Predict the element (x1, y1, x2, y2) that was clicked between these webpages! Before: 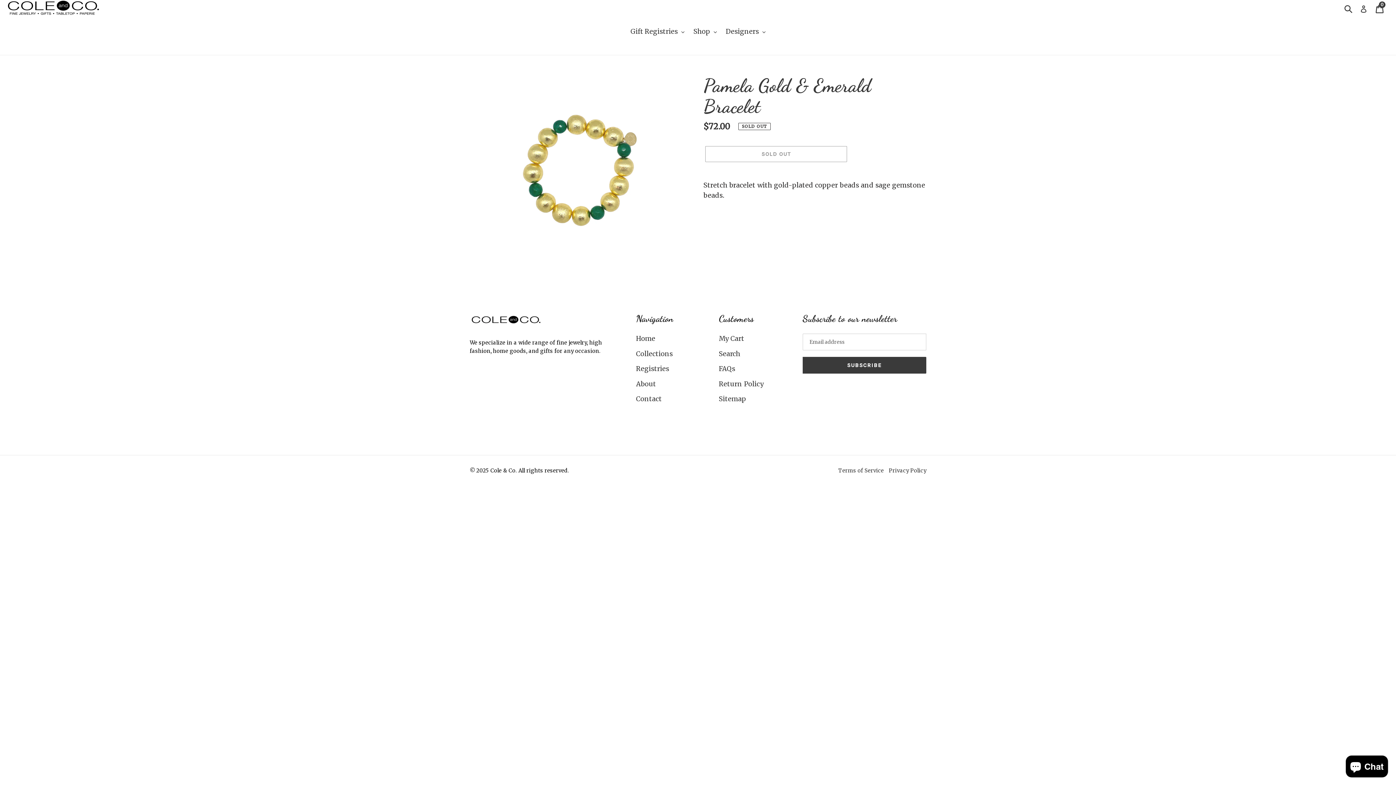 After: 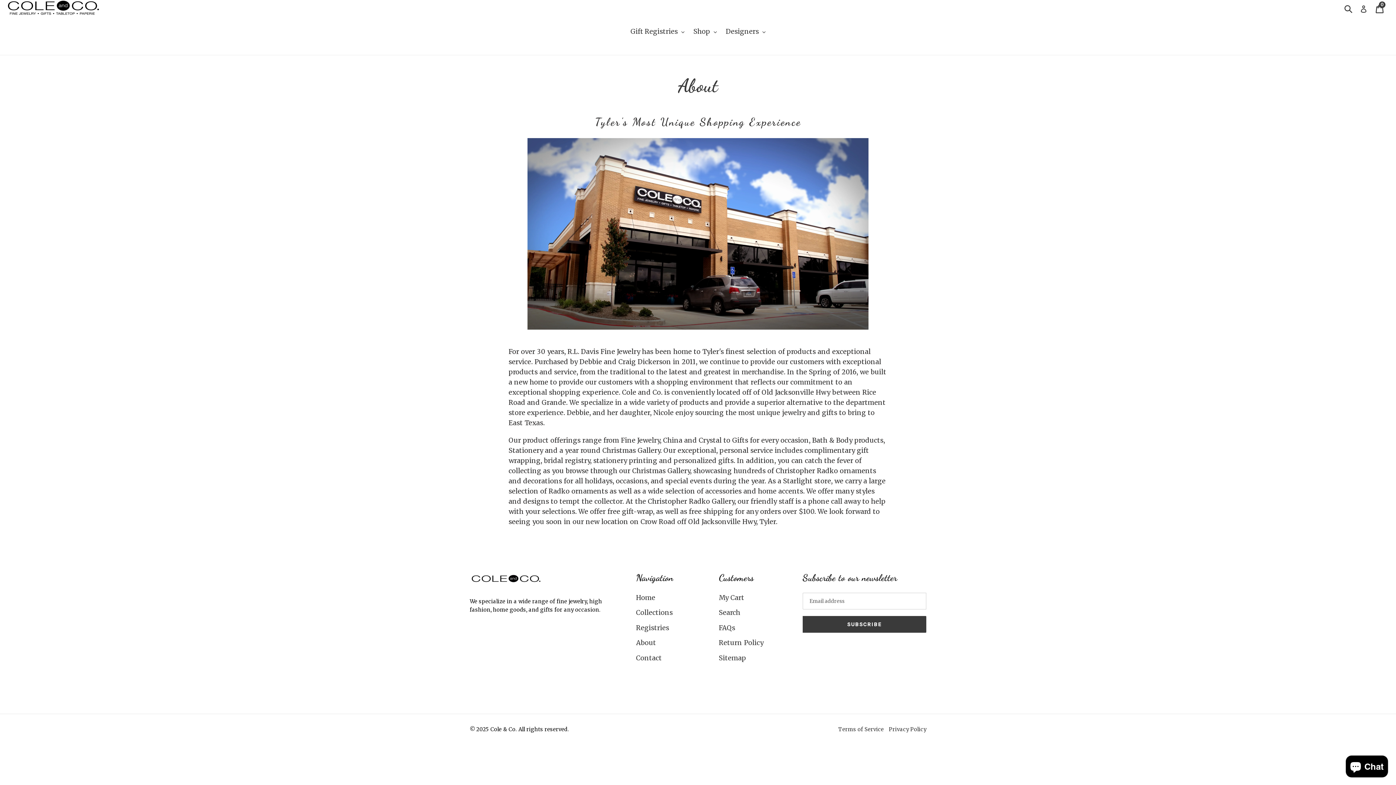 Action: label: About bbox: (636, 379, 656, 388)